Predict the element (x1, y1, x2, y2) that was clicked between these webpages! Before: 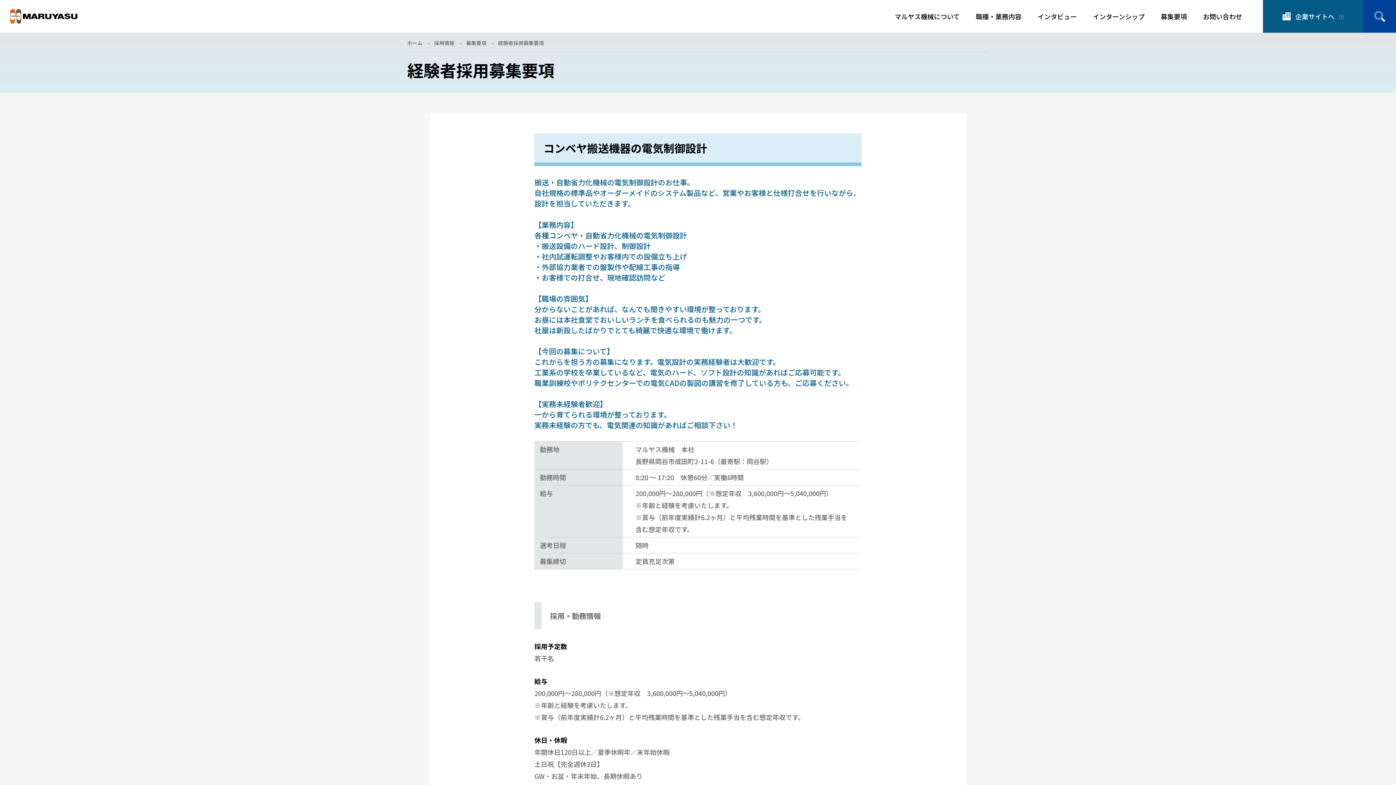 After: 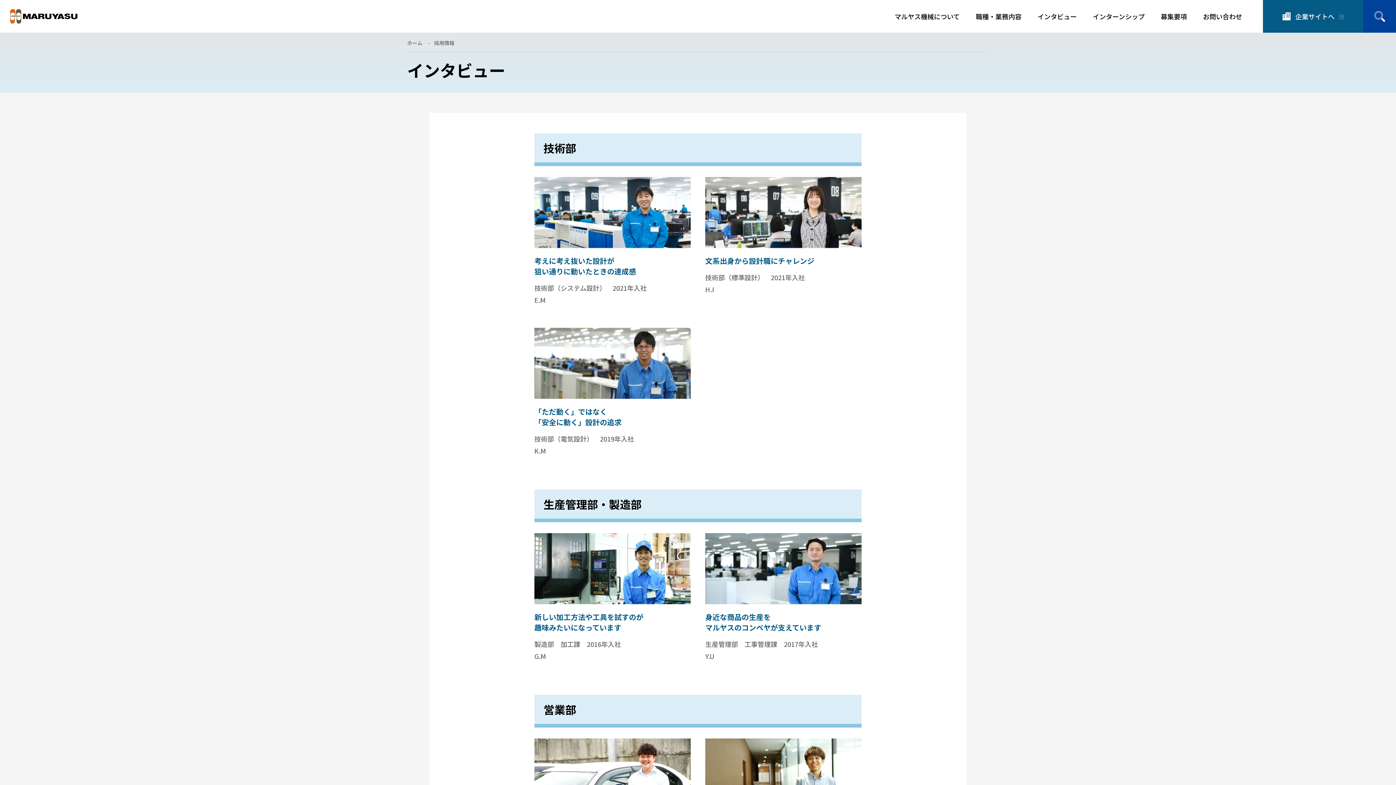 Action: bbox: (1029, 0, 1085, 32) label: インタビュー